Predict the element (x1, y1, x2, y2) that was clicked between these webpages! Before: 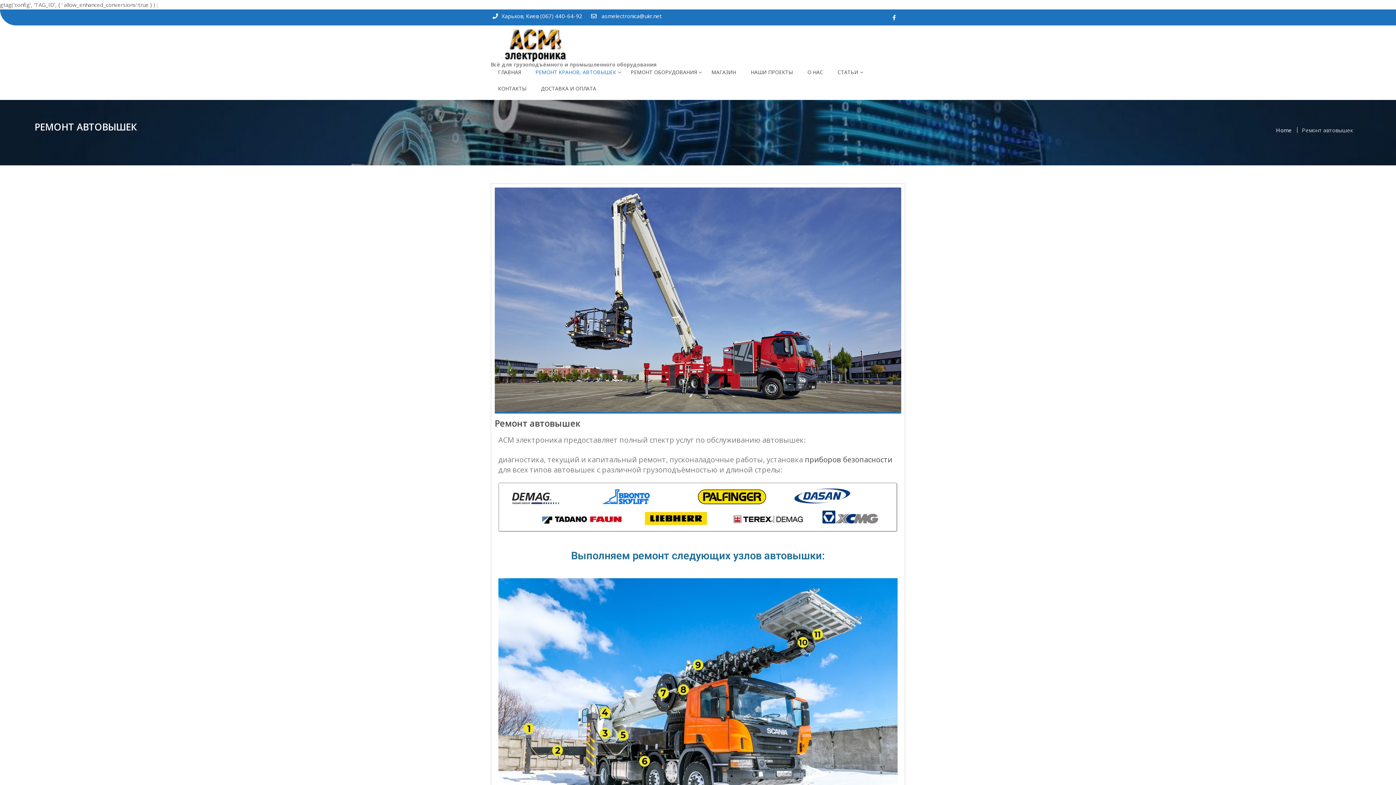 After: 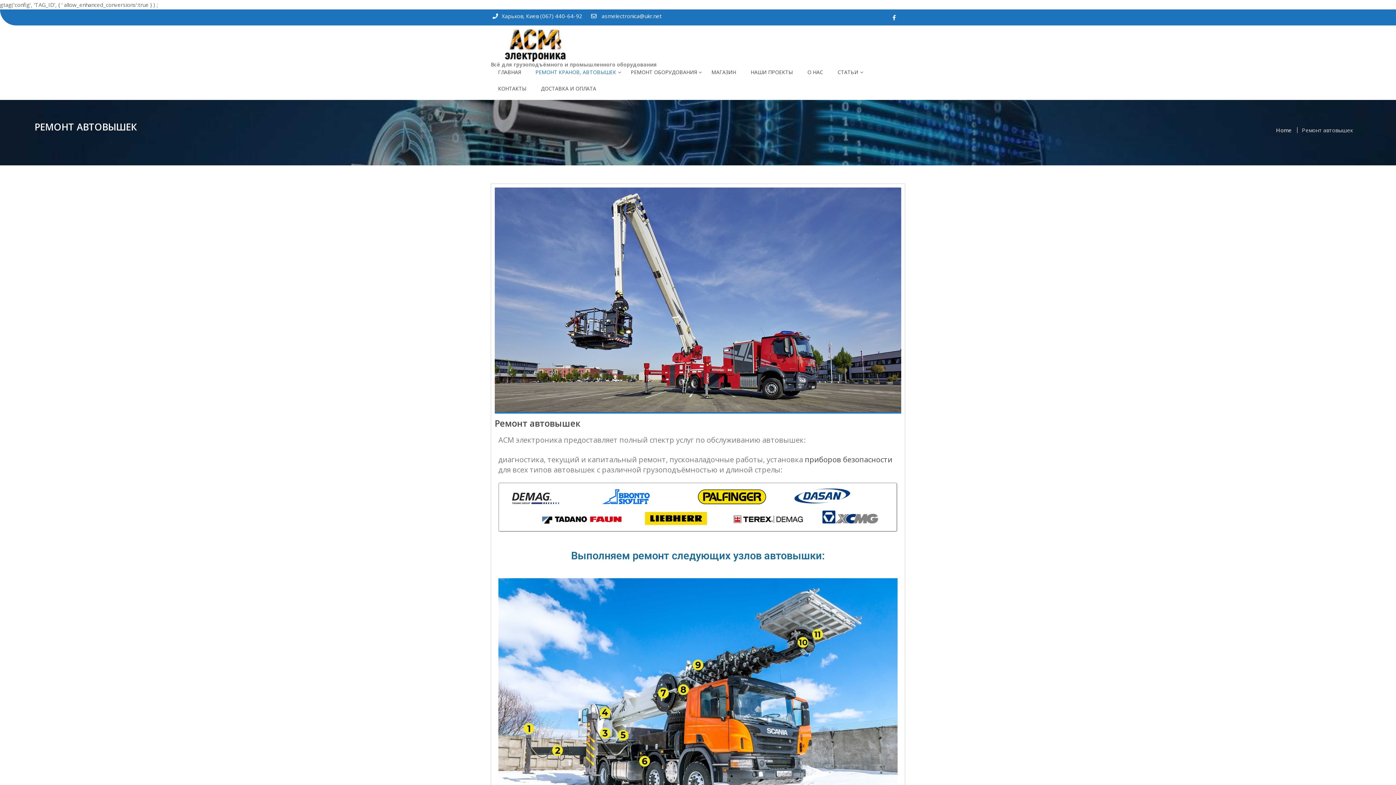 Action: bbox: (890, 13, 897, 21)